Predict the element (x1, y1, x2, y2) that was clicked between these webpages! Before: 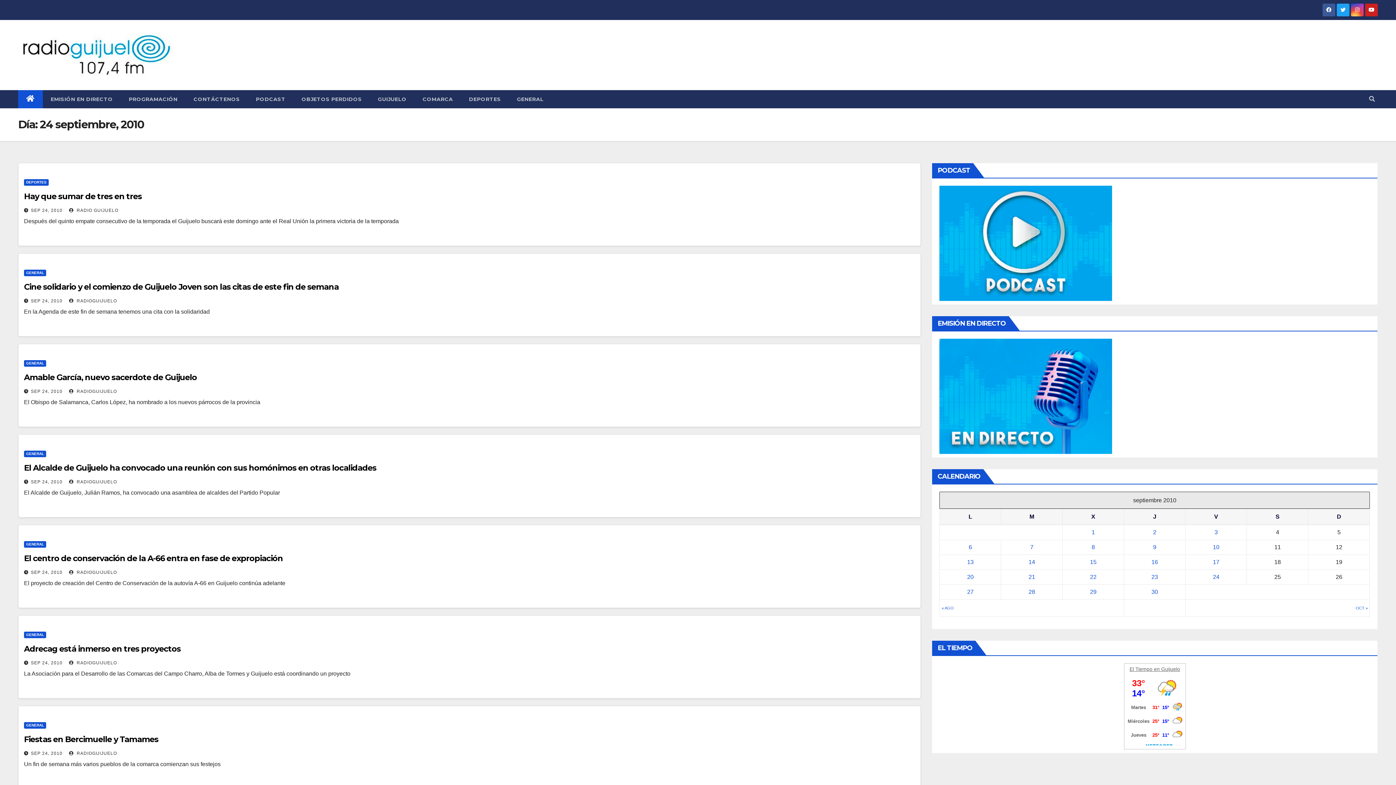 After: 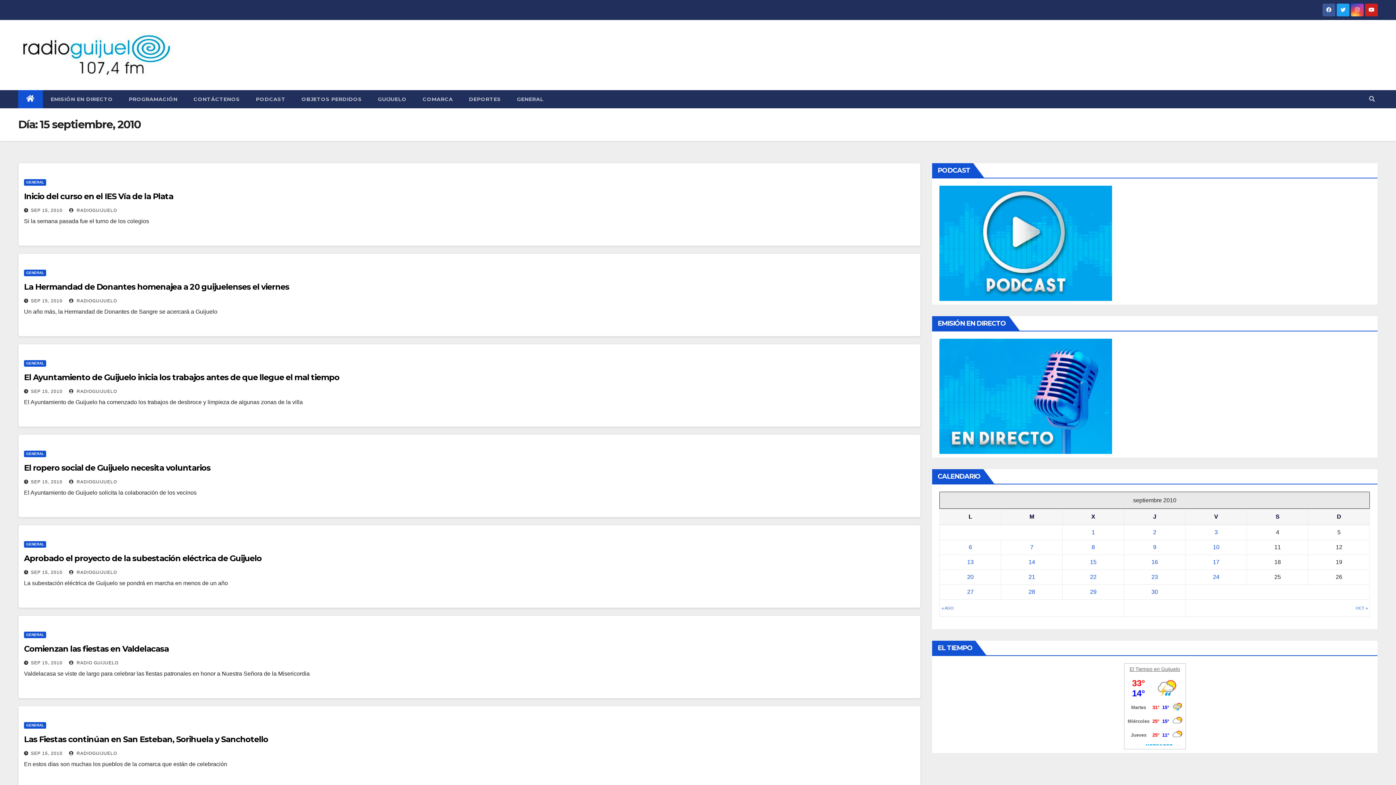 Action: bbox: (1090, 559, 1096, 565) label: Entradas publicadas el 15 September, 2010